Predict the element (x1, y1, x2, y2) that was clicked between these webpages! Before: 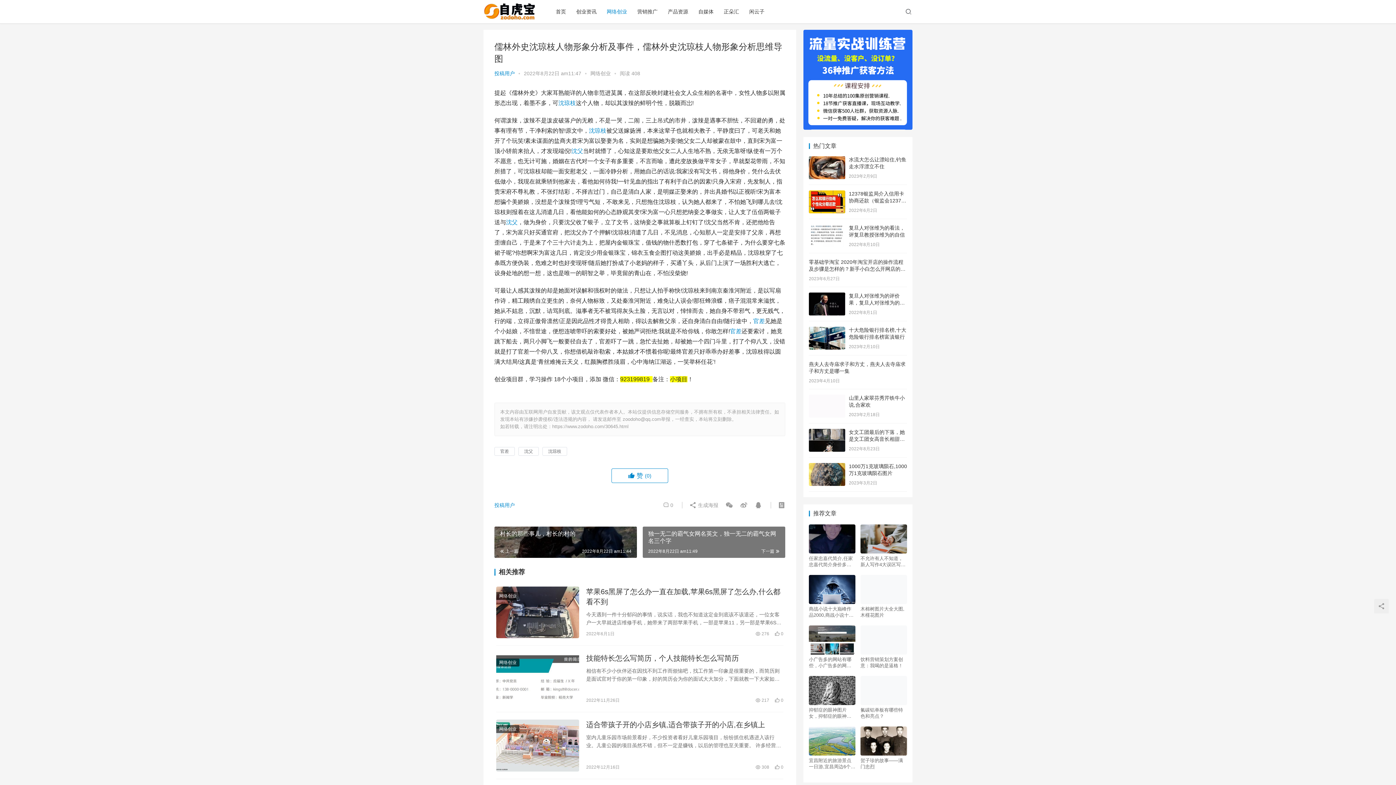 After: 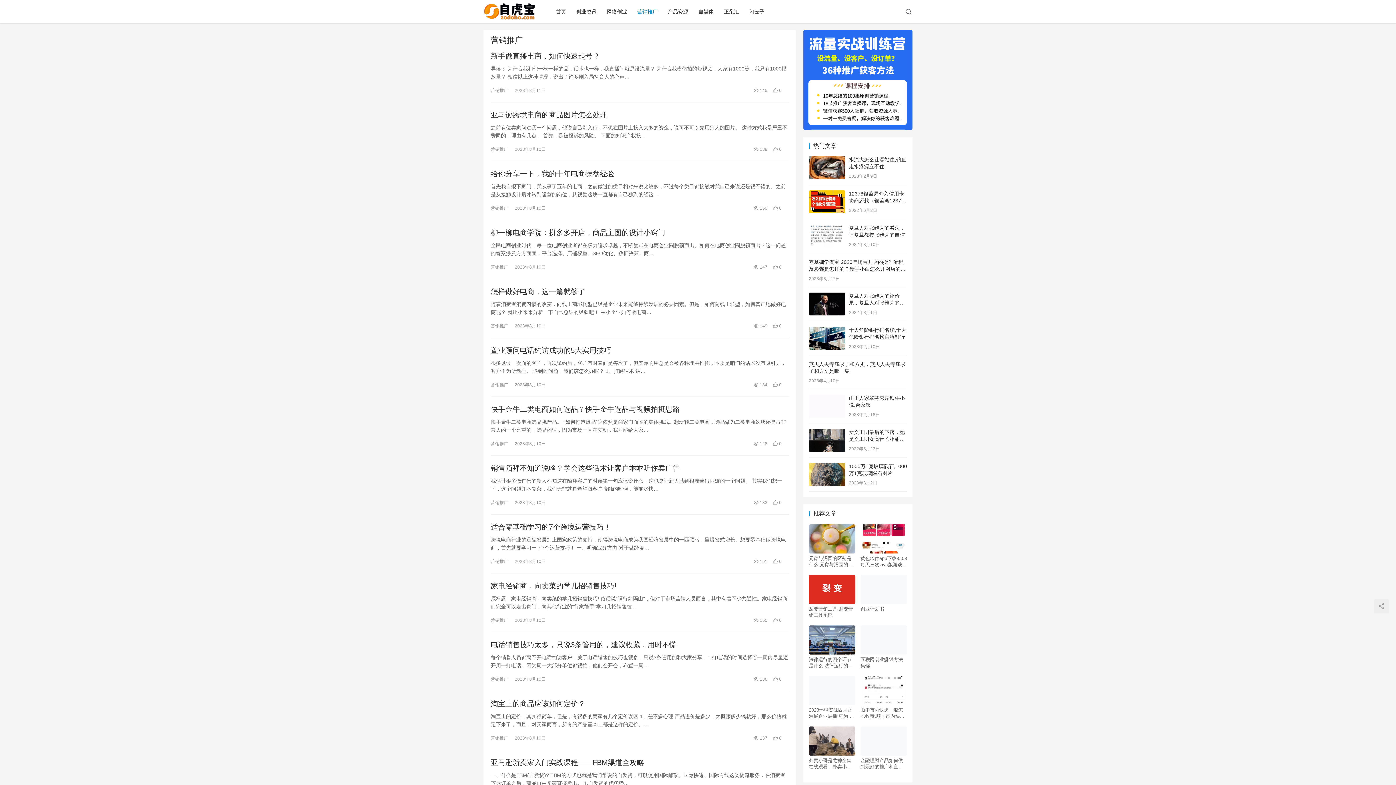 Action: label: 营销推广 bbox: (632, 0, 662, 23)